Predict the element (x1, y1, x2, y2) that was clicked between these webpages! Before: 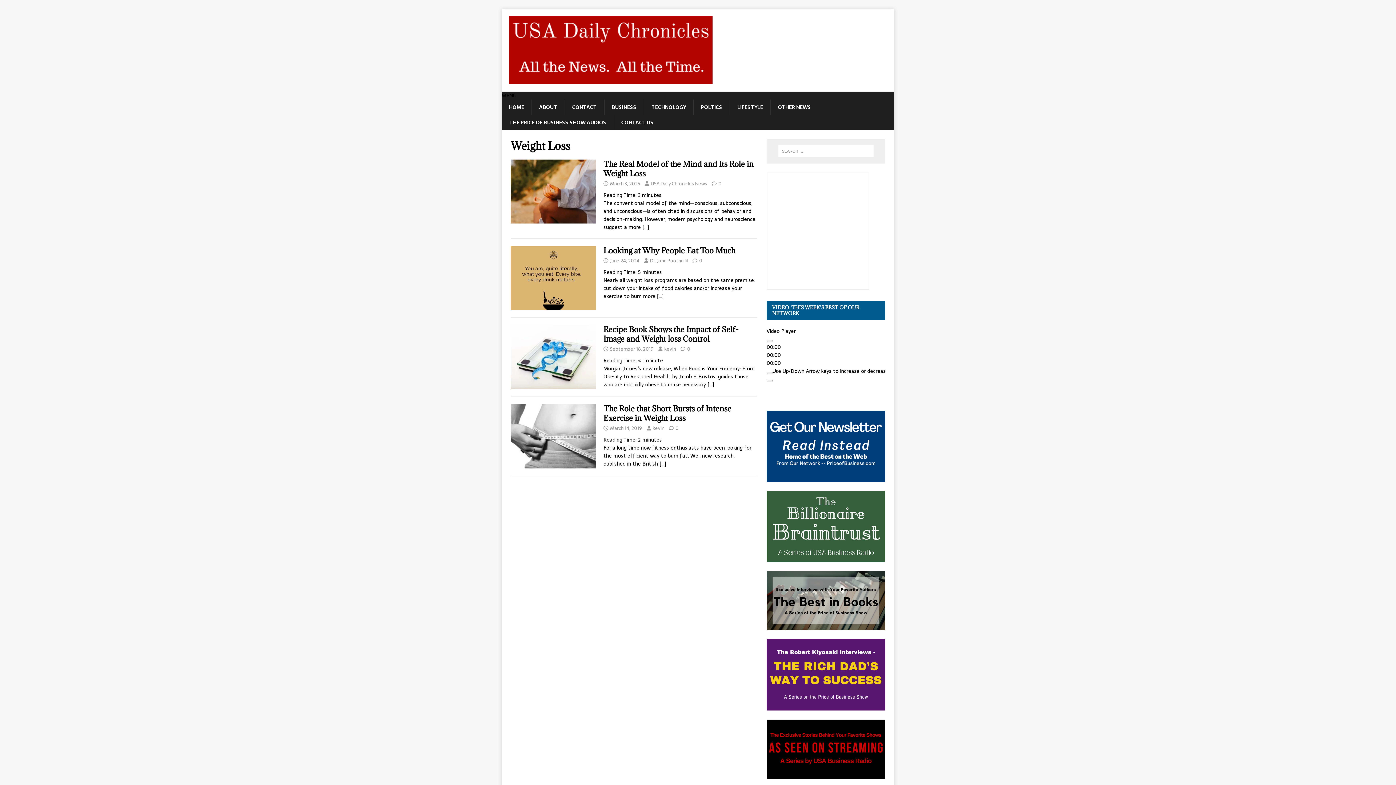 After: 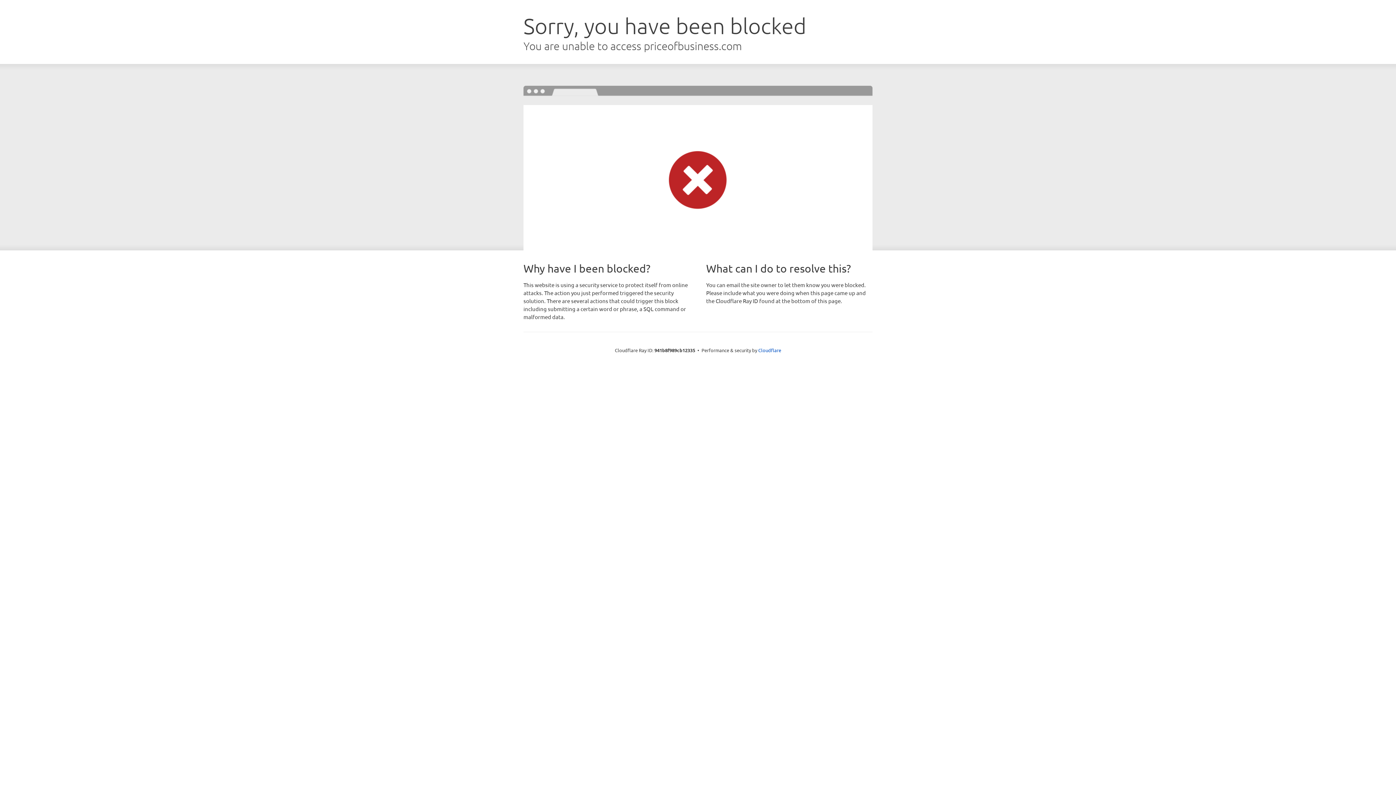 Action: bbox: (766, 622, 885, 630)